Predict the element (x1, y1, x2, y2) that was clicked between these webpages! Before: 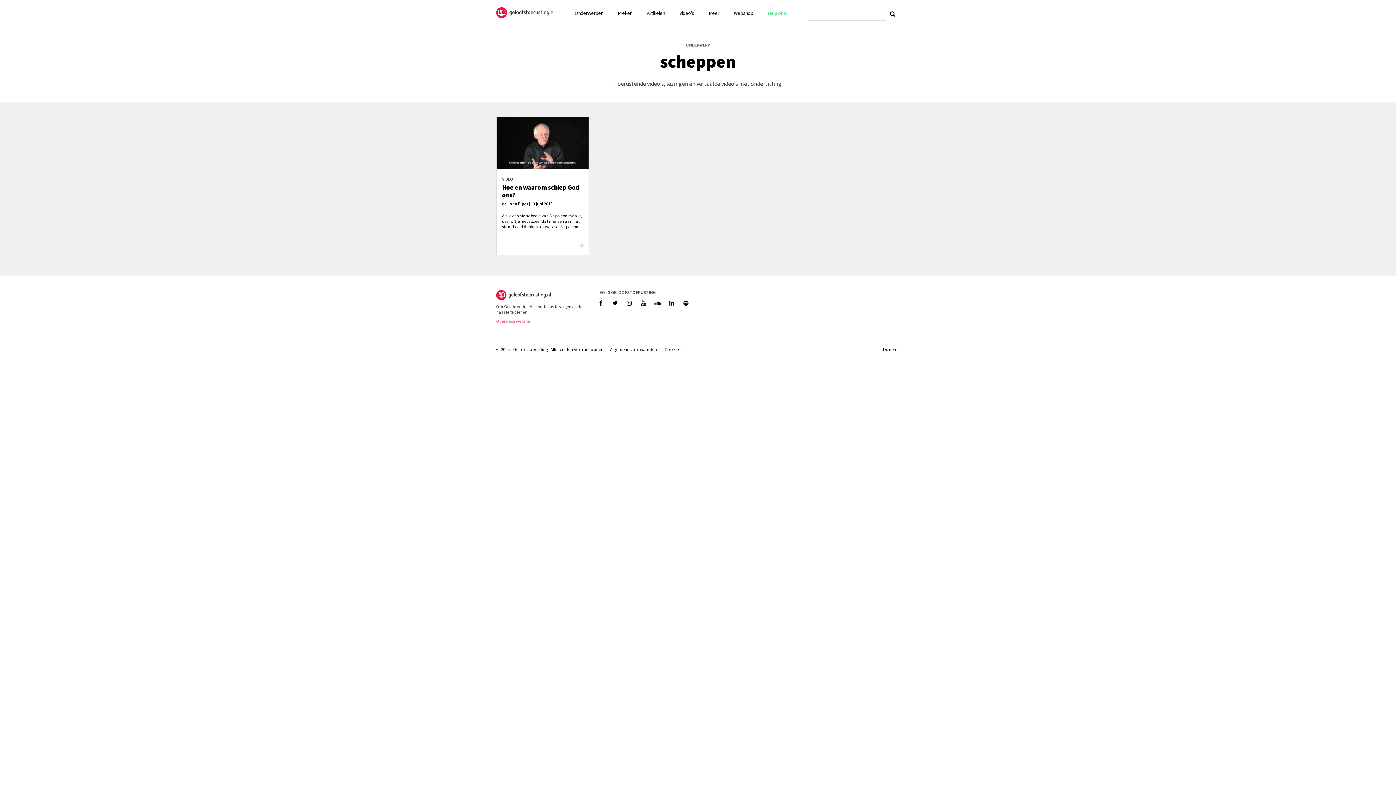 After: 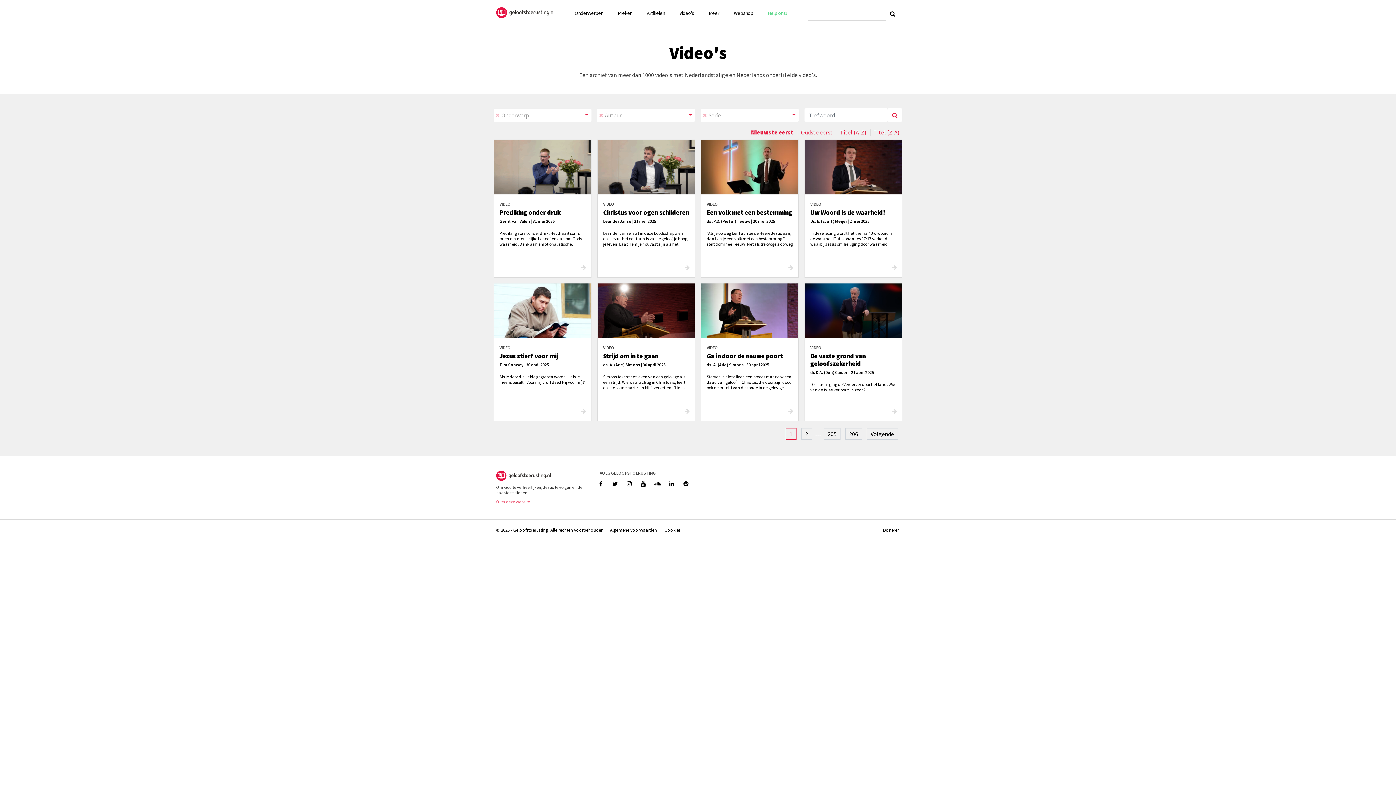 Action: label: Video's bbox: (676, 7, 698, 18)